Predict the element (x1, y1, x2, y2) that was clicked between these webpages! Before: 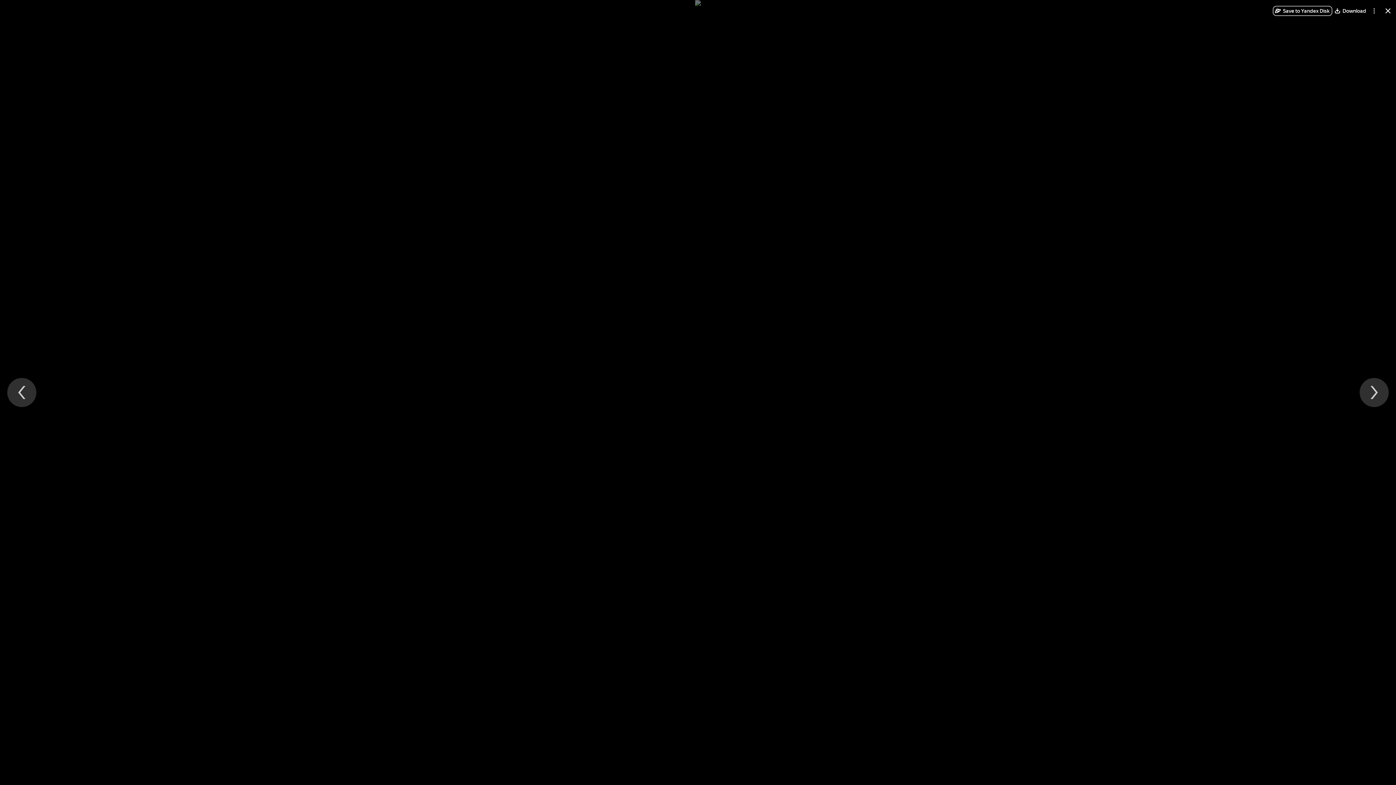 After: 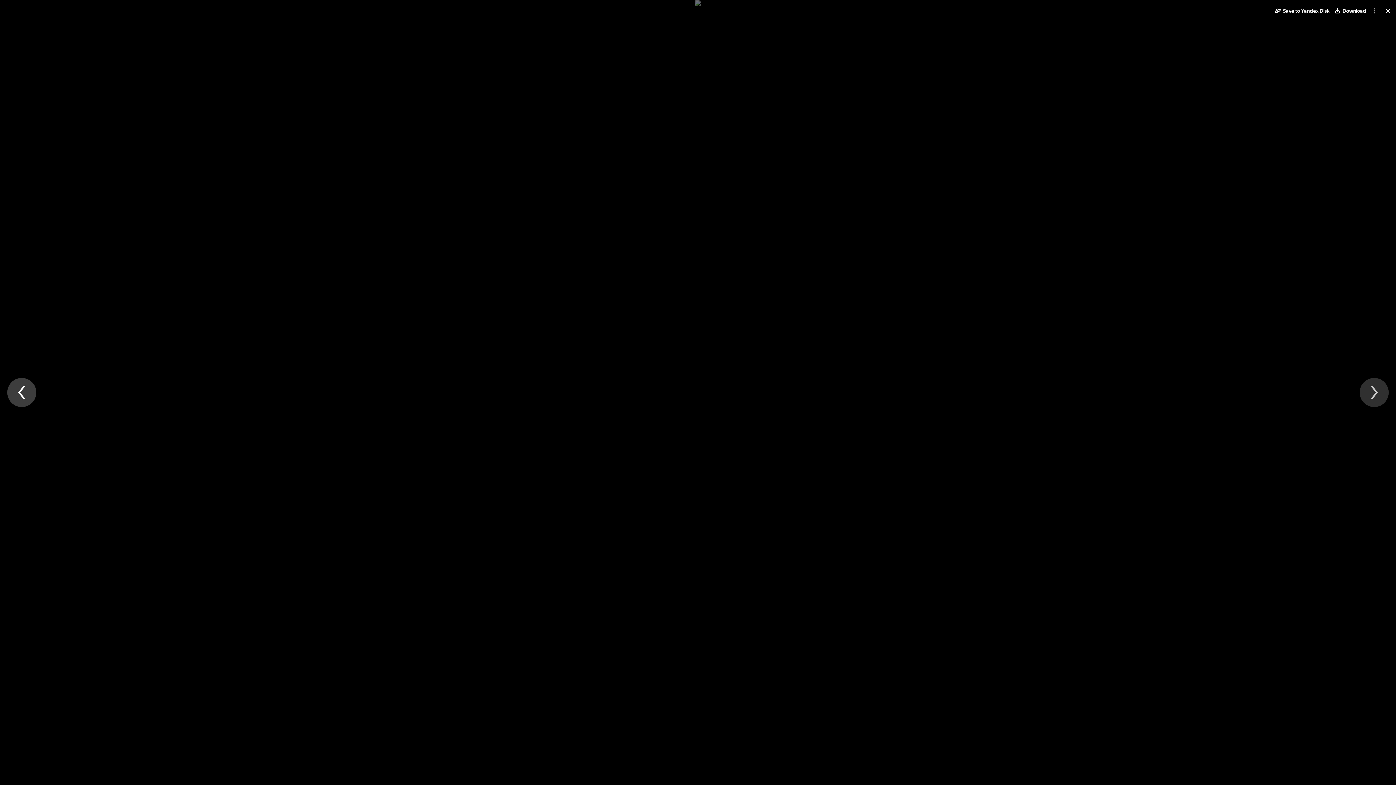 Action: label: Previous file bbox: (7, 378, 36, 407)